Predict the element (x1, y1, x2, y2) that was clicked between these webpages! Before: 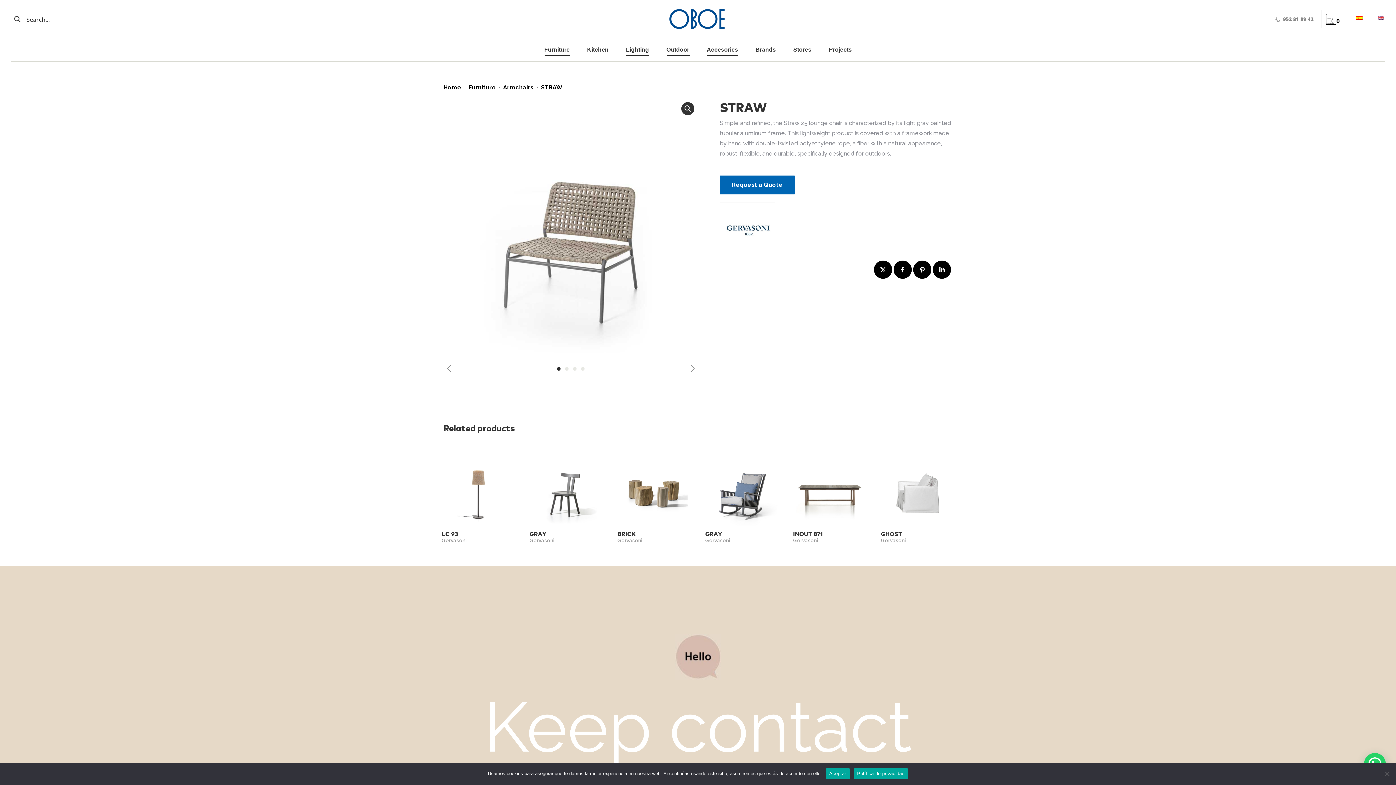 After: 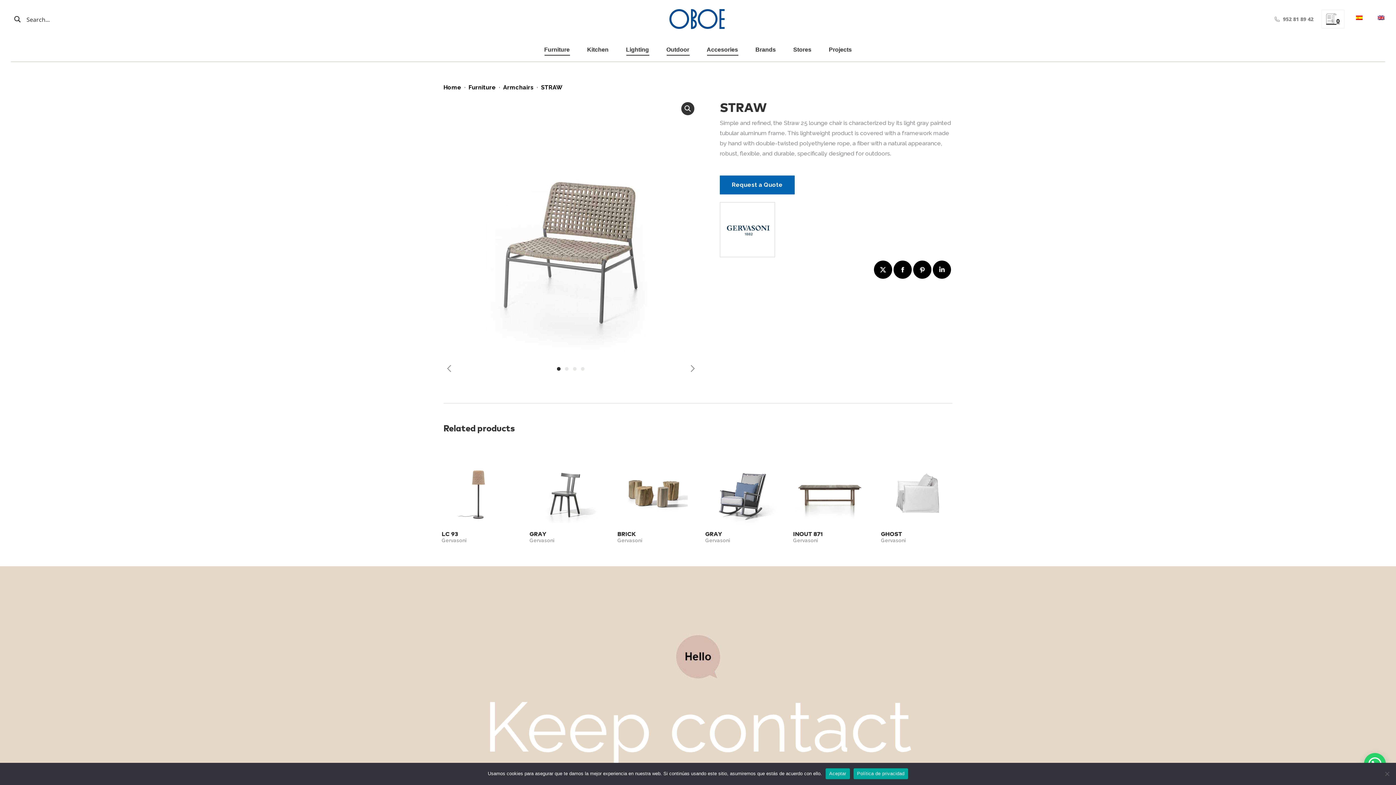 Action: bbox: (874, 260, 892, 278) label: Share on X